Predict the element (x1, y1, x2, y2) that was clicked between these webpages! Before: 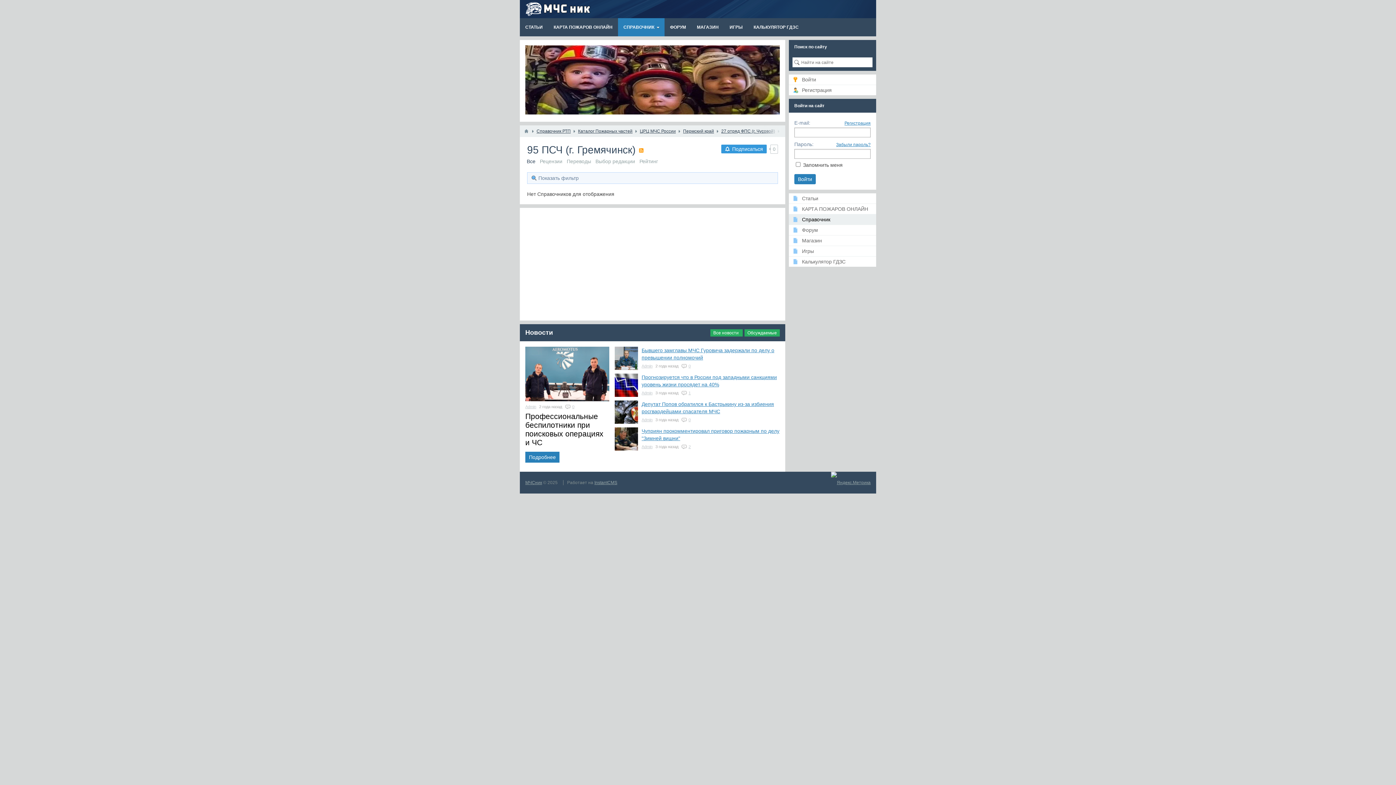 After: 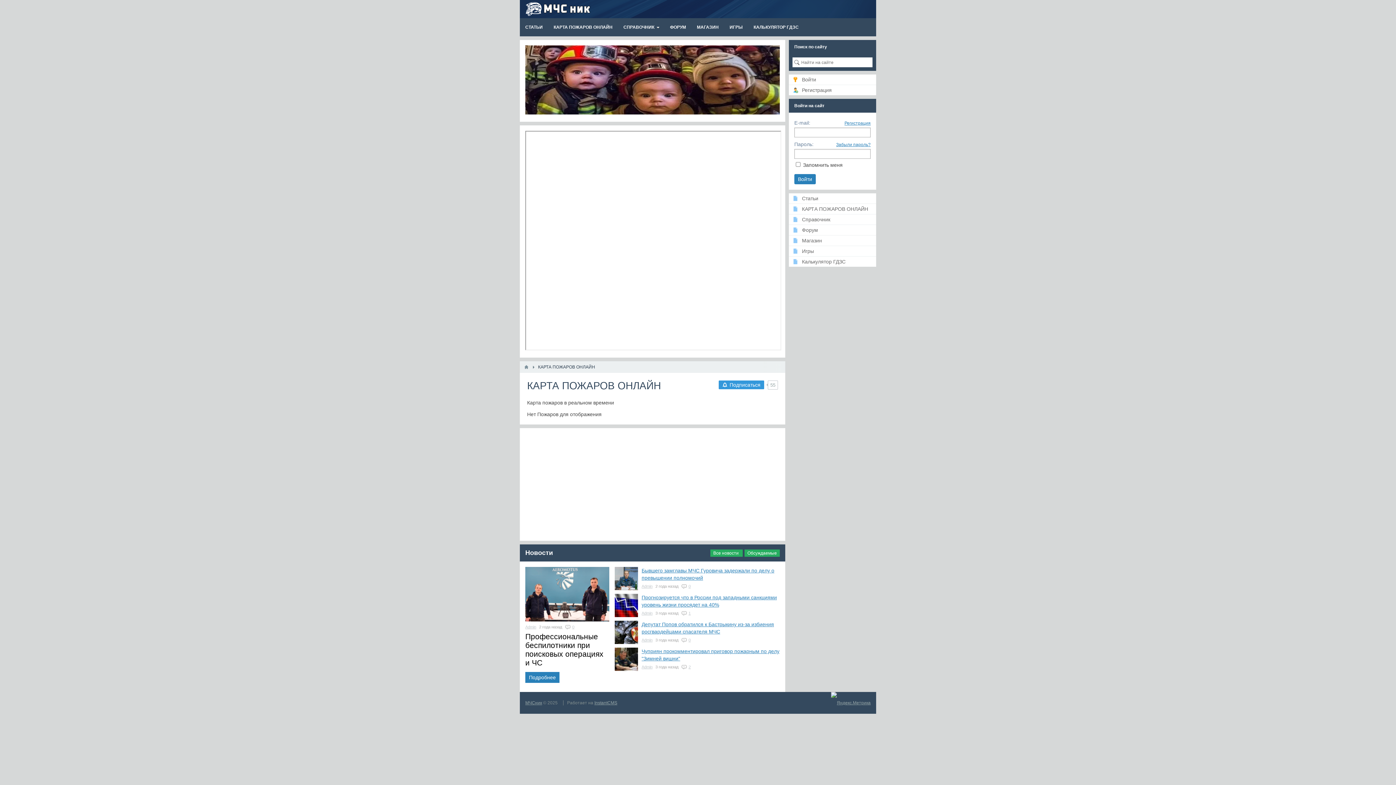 Action: label: КАРТА ПОЖАРОВ ОНЛАЙН bbox: (789, 204, 876, 214)